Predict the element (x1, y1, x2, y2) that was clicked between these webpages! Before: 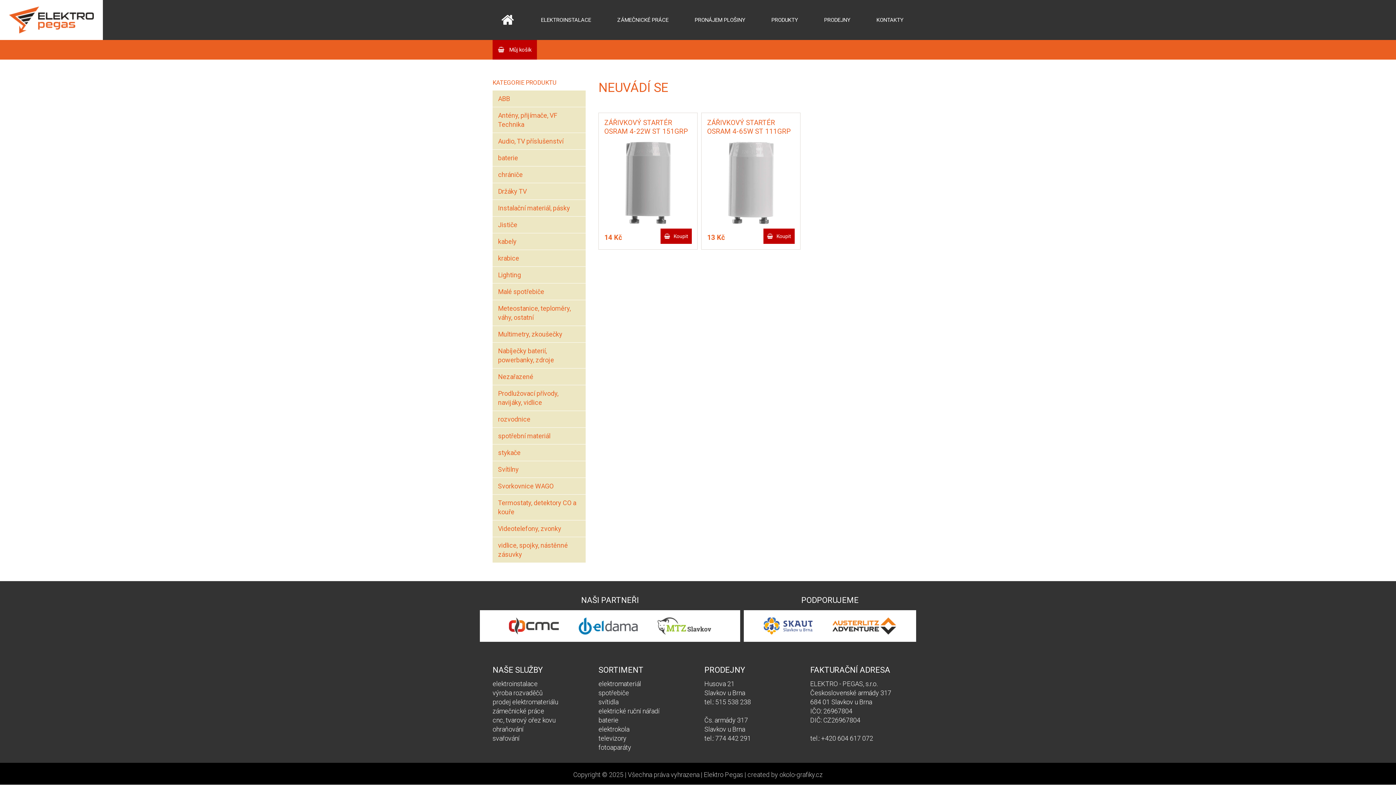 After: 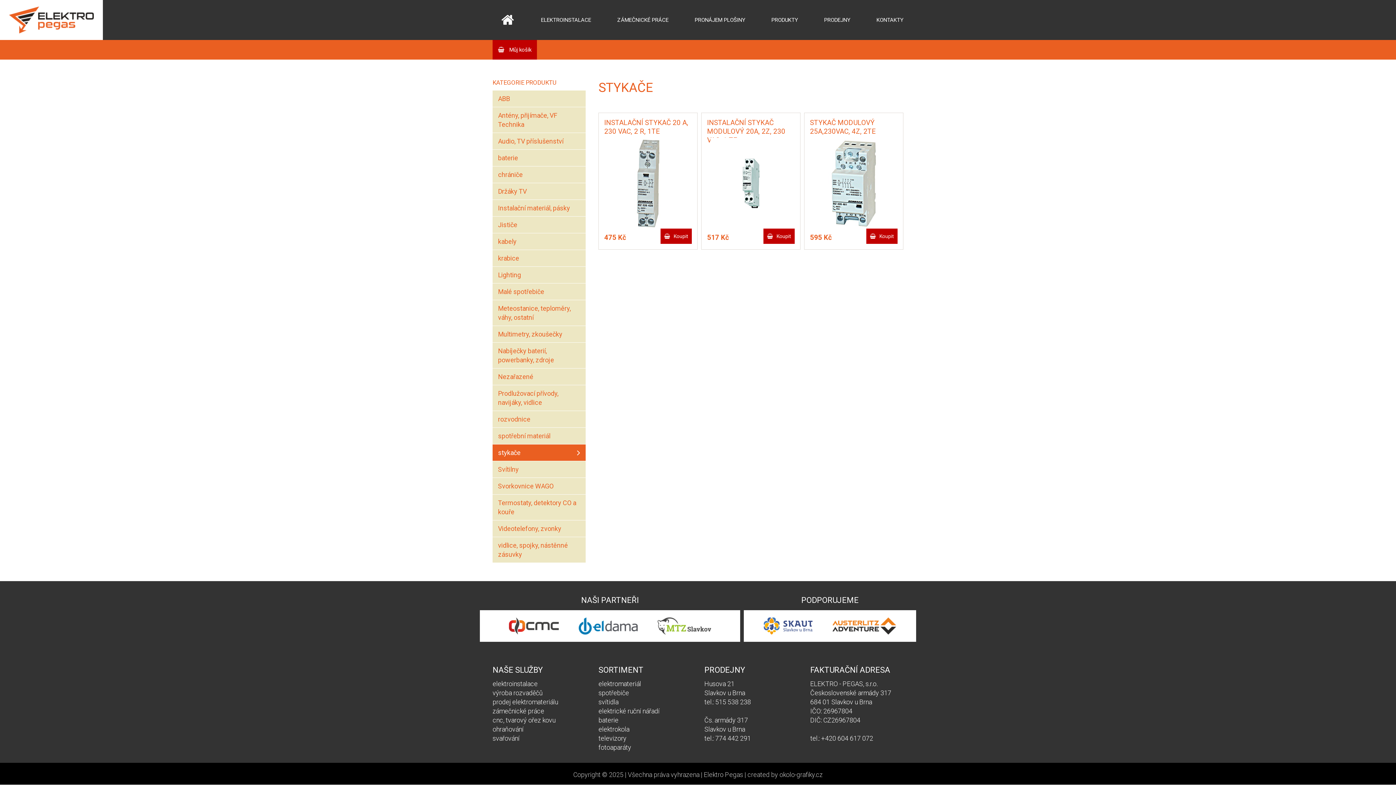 Action: label: stykače bbox: (492, 444, 585, 461)